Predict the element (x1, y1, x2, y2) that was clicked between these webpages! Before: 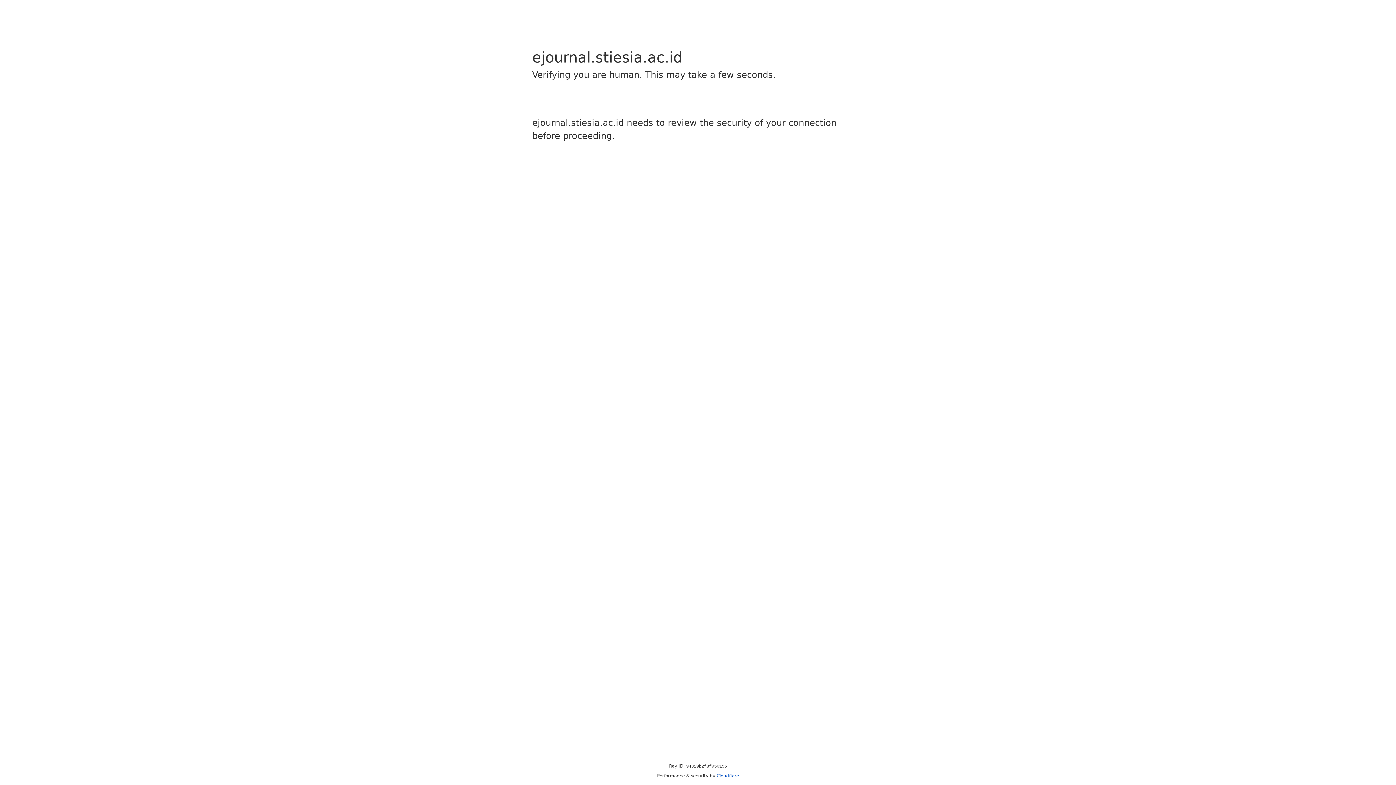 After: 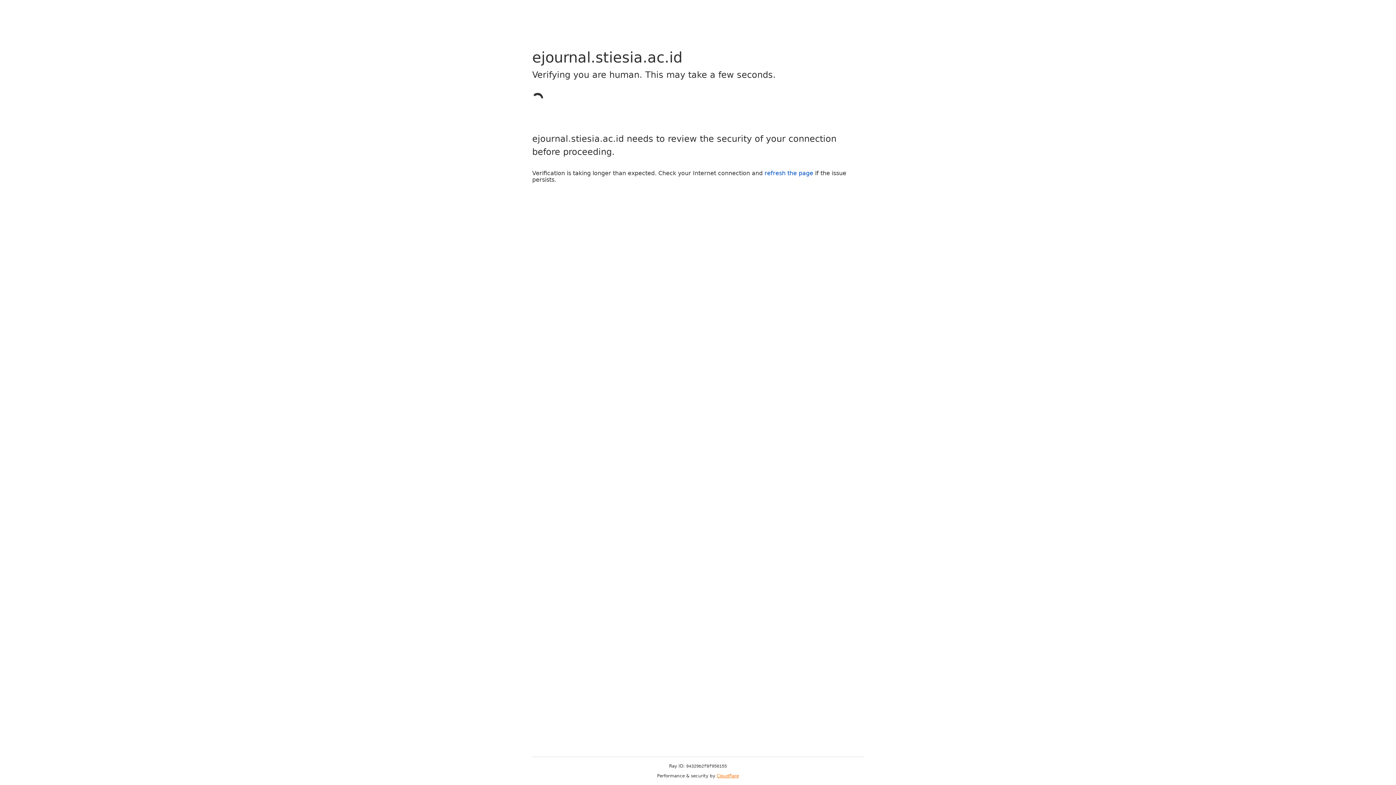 Action: label: Cloudflare bbox: (716, 773, 739, 778)